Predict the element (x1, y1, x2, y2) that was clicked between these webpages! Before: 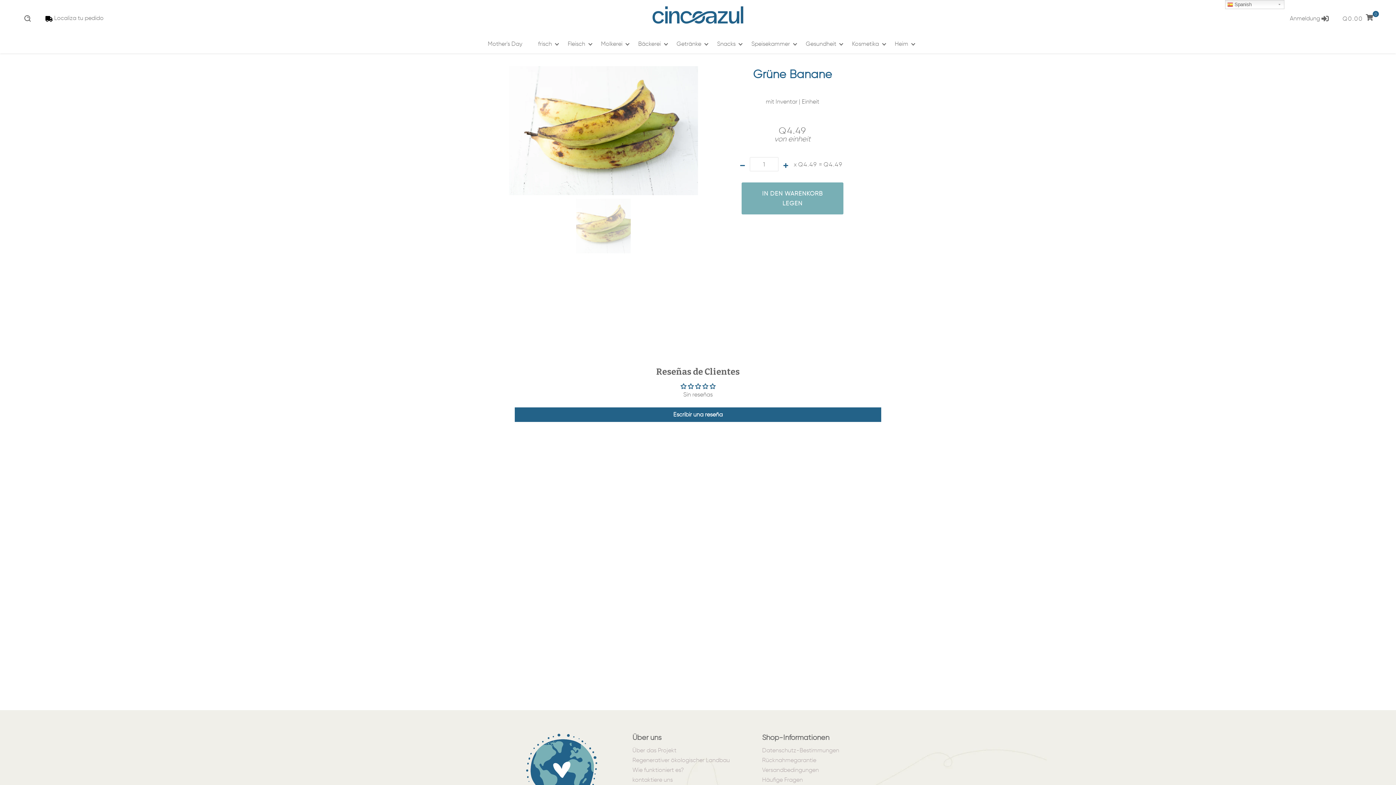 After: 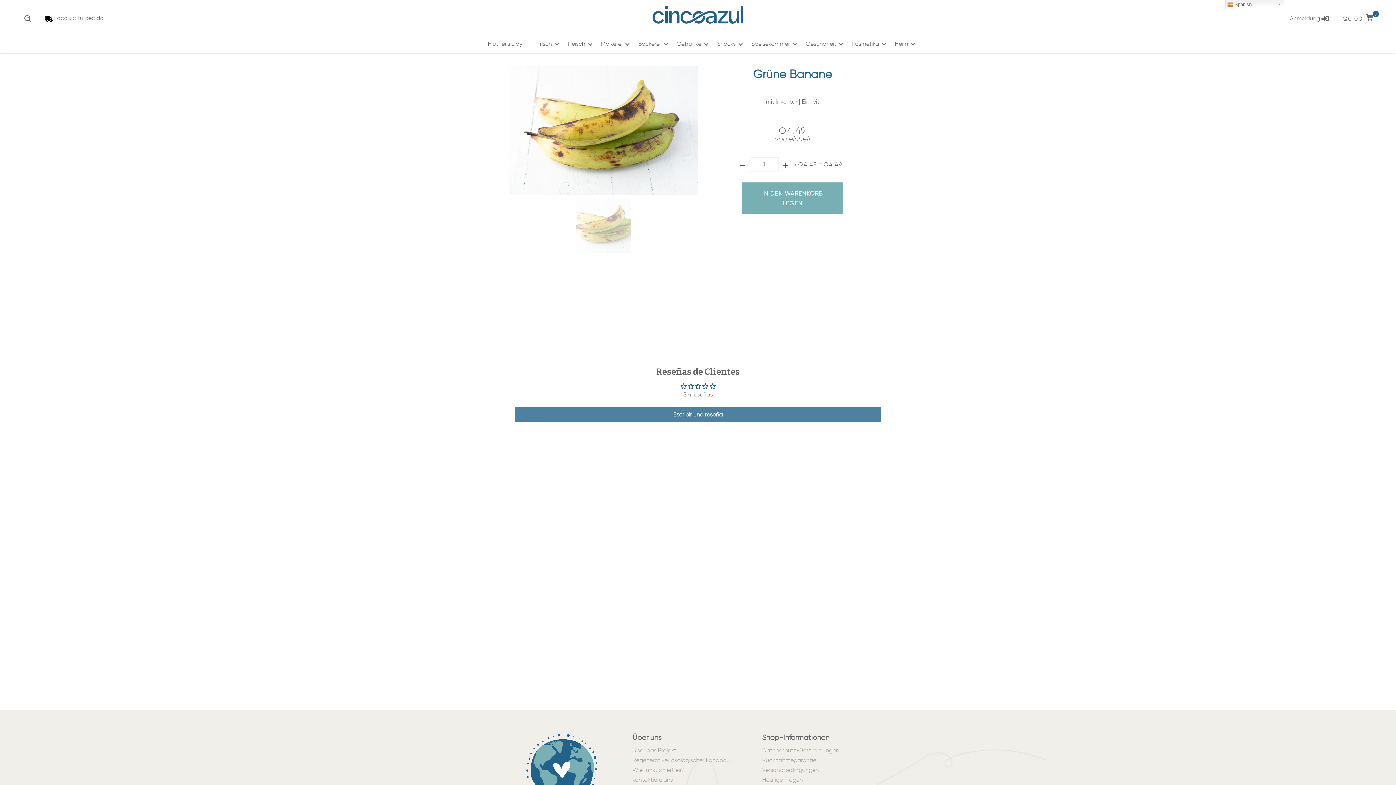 Action: label: Escribir una reseña bbox: (514, 407, 881, 422)